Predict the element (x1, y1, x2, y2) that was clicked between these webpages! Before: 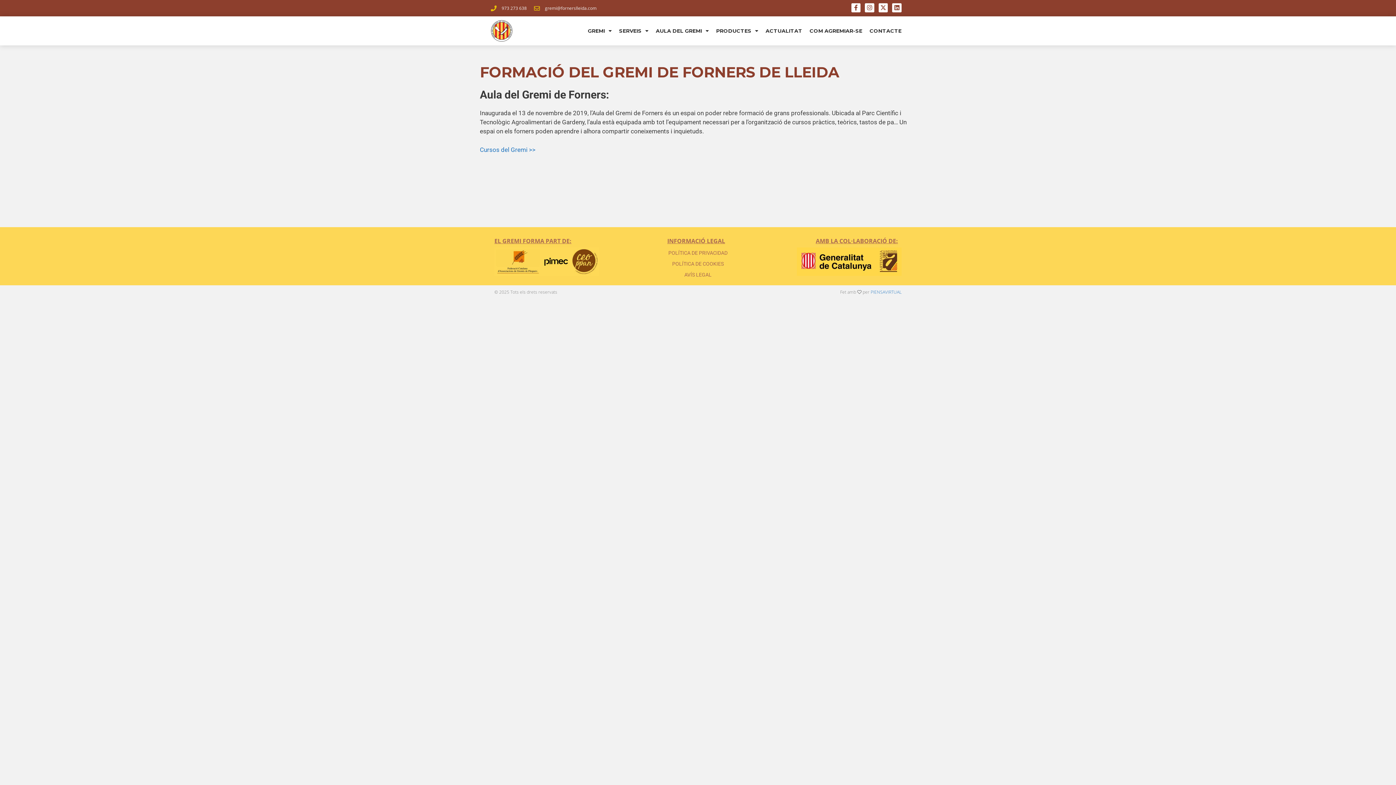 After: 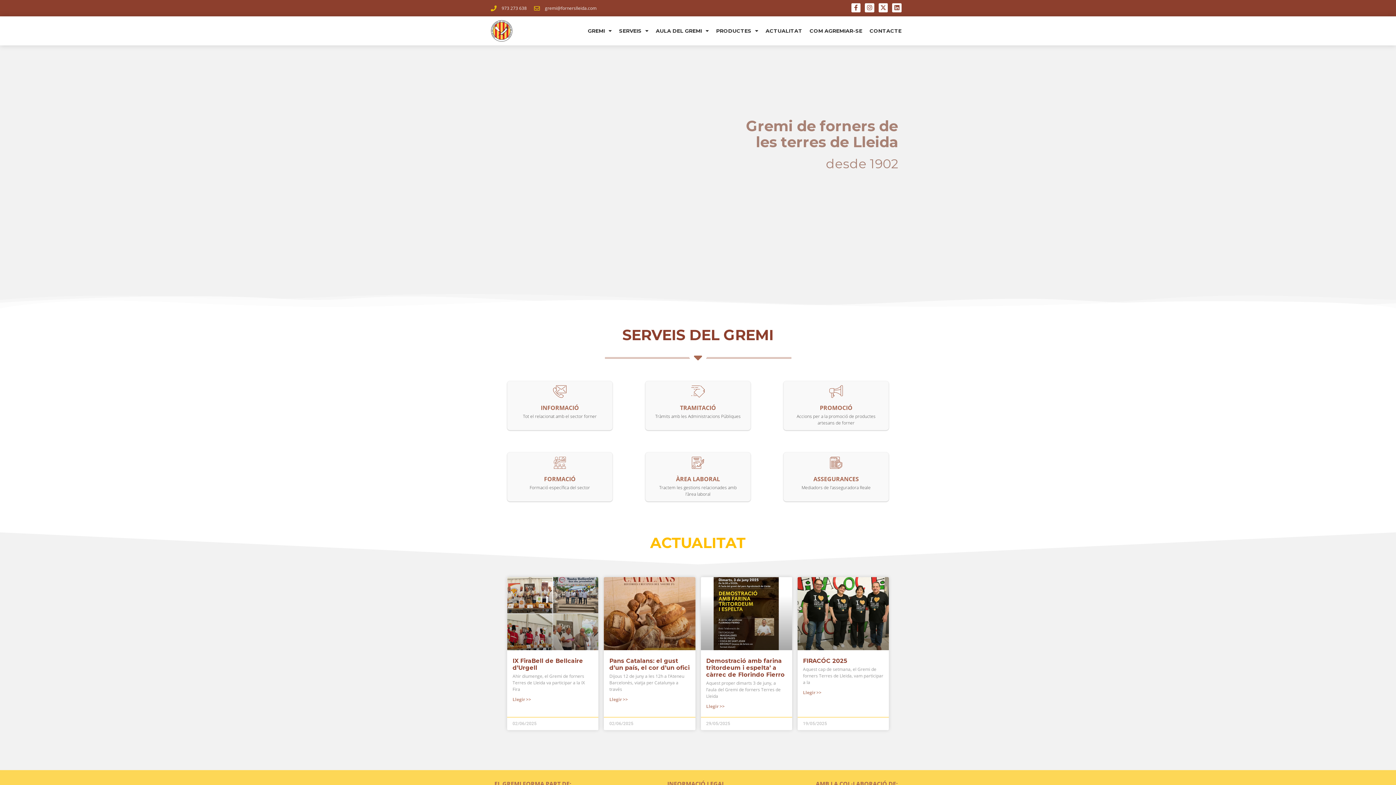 Action: bbox: (490, 20, 512, 41)